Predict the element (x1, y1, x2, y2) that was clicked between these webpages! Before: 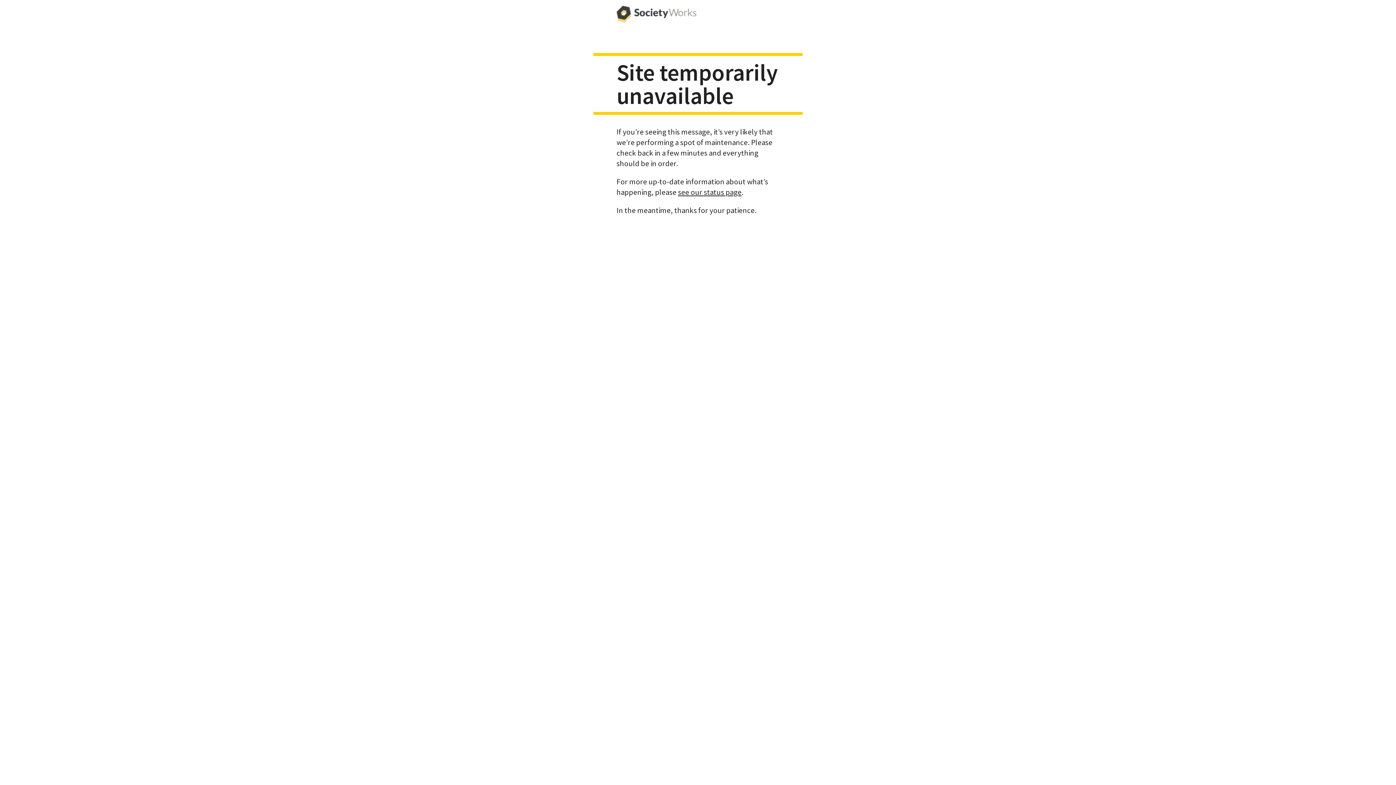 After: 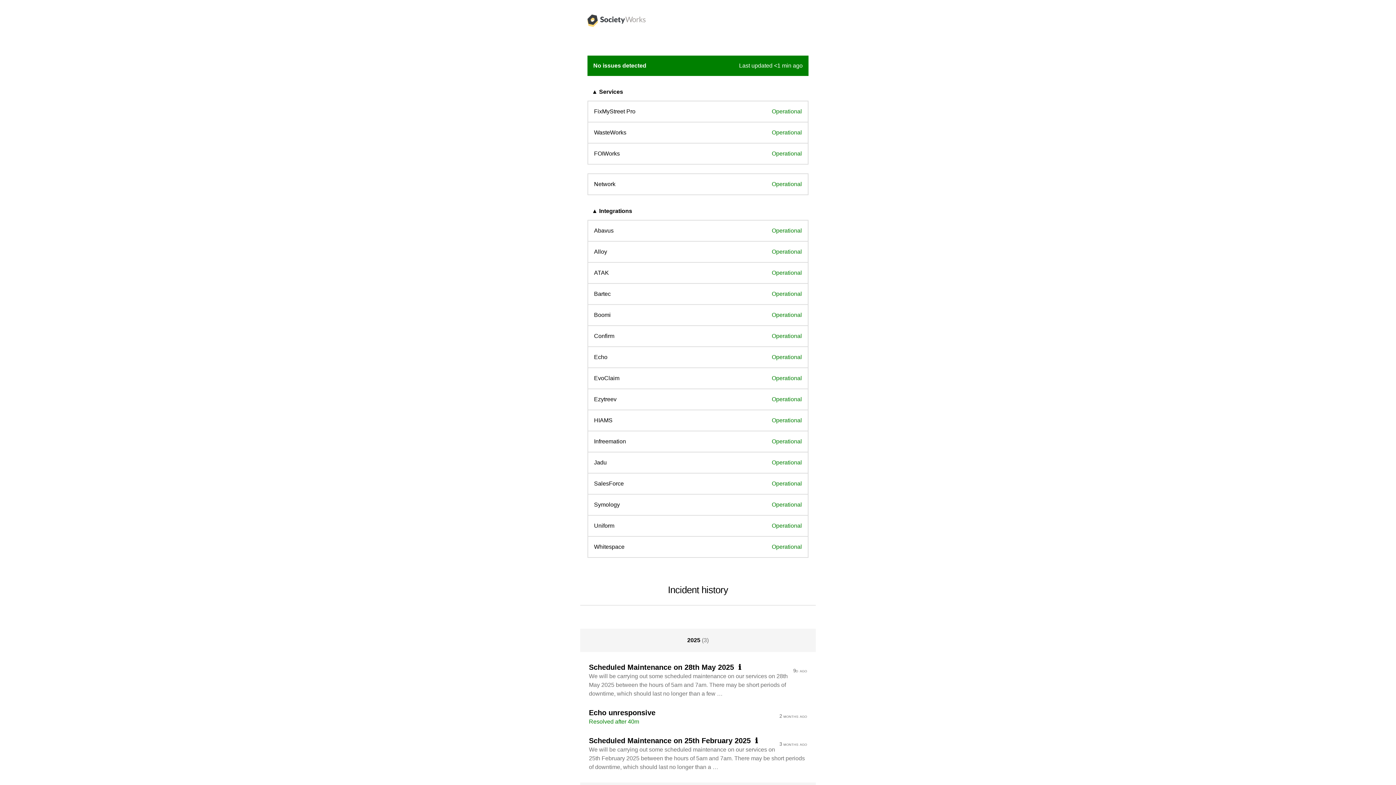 Action: bbox: (678, 187, 741, 196) label: see our status page